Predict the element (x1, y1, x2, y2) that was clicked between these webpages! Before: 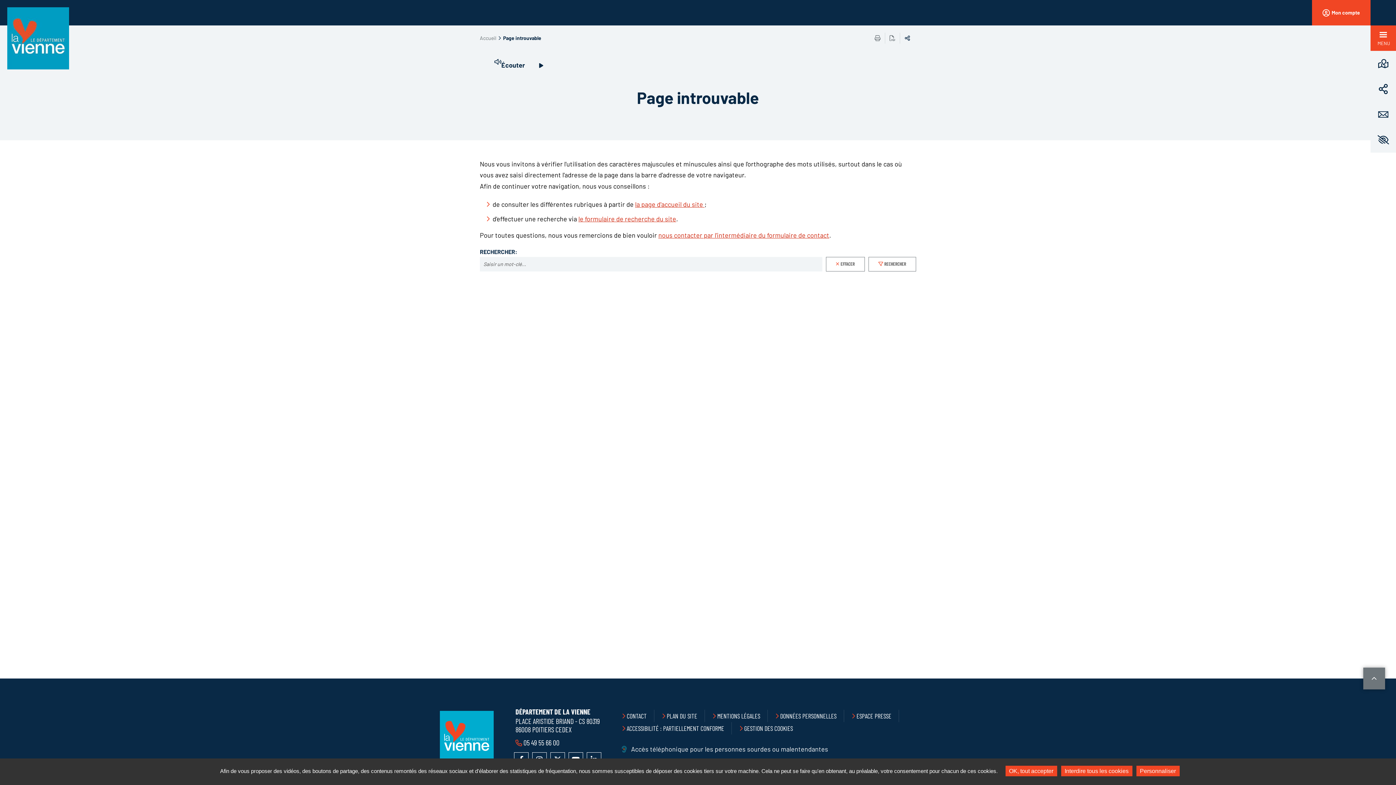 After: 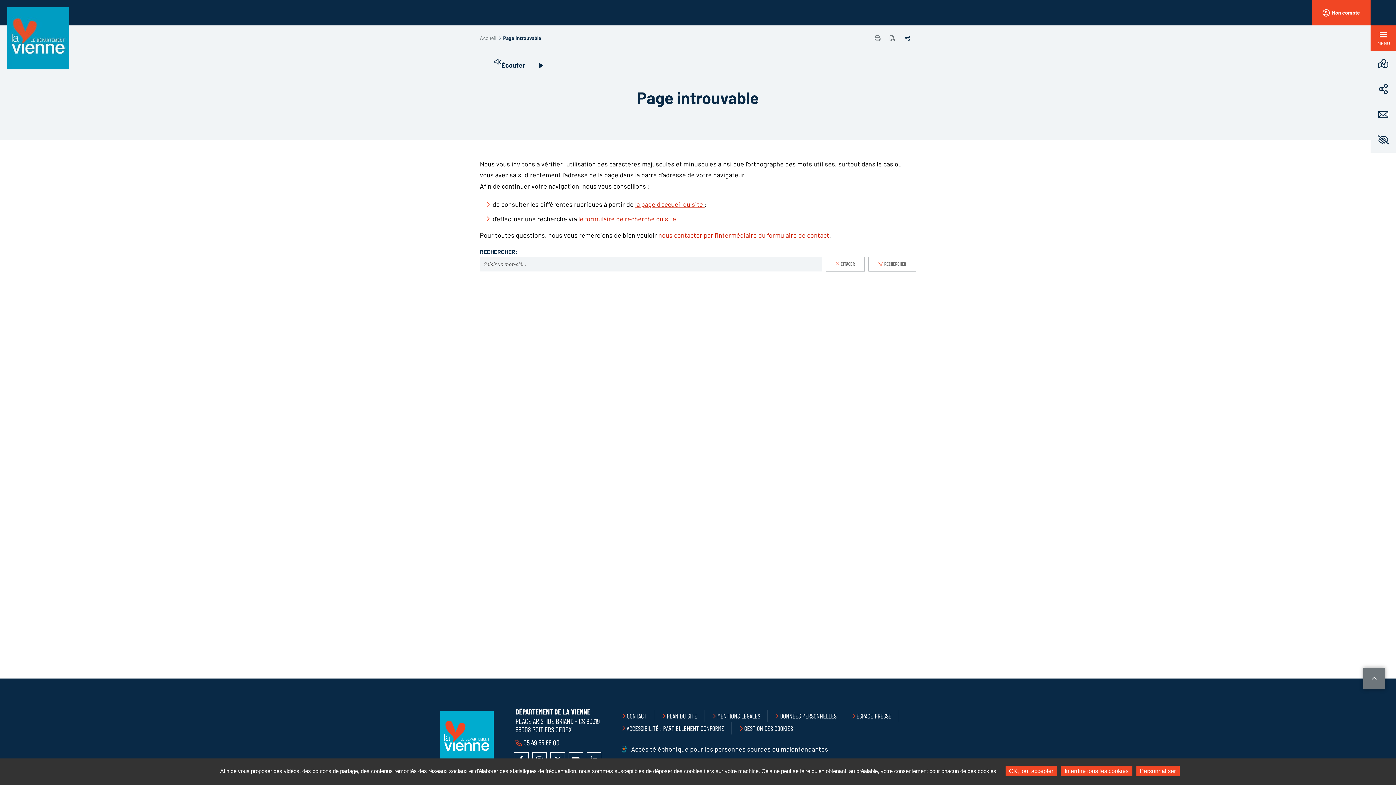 Action: label:  05 49 55 66 00  bbox: (522, 738, 561, 747)